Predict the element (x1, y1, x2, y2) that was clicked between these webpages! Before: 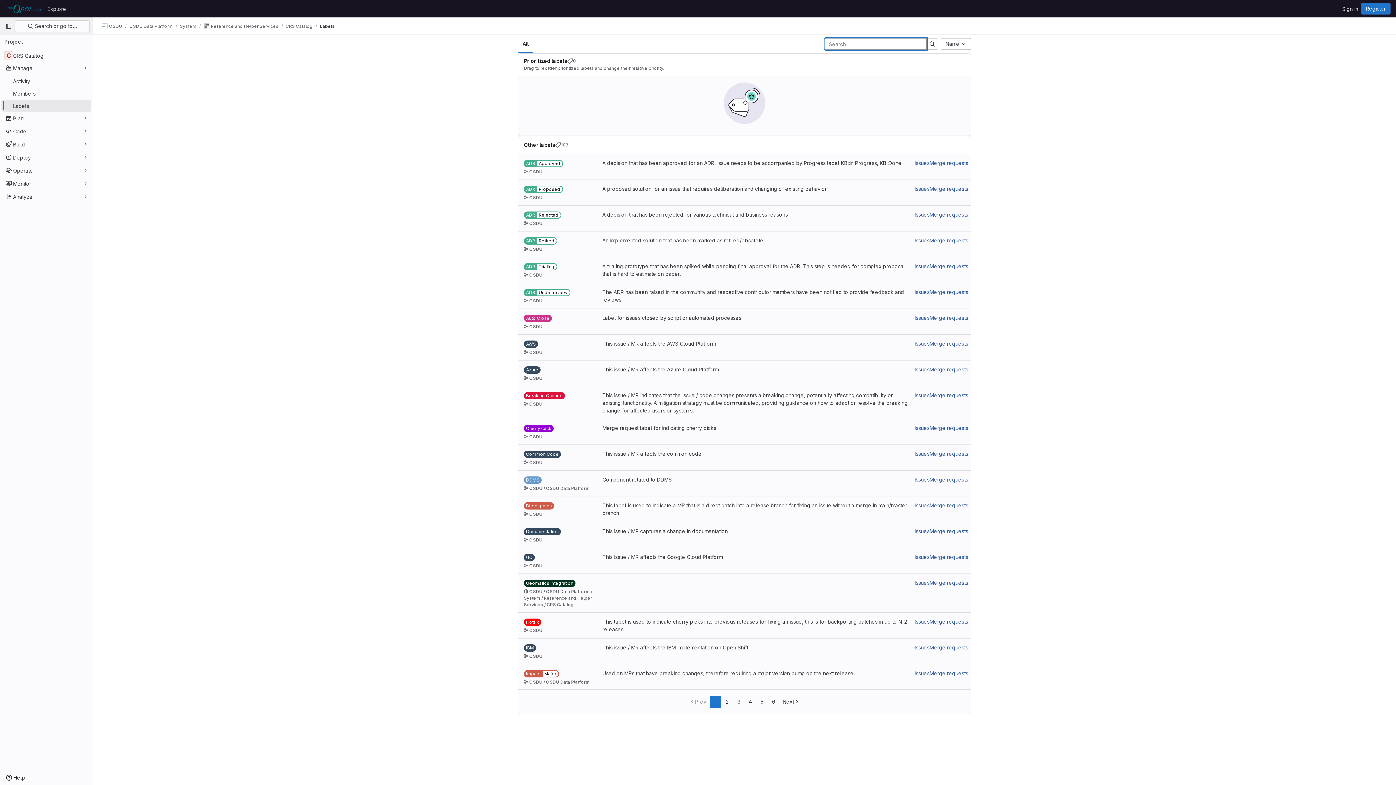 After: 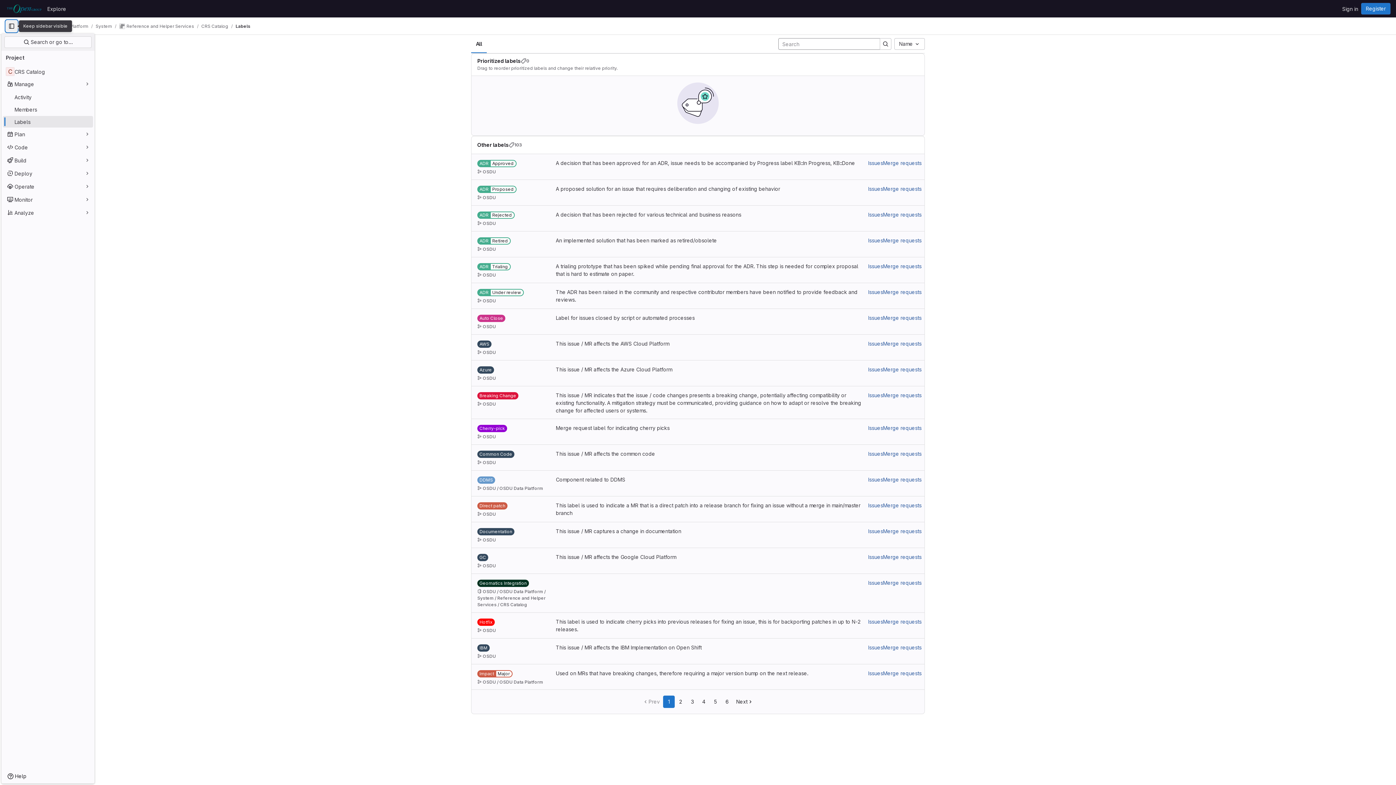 Action: bbox: (2, 20, 14, 32) label: Primary navigation sidebar